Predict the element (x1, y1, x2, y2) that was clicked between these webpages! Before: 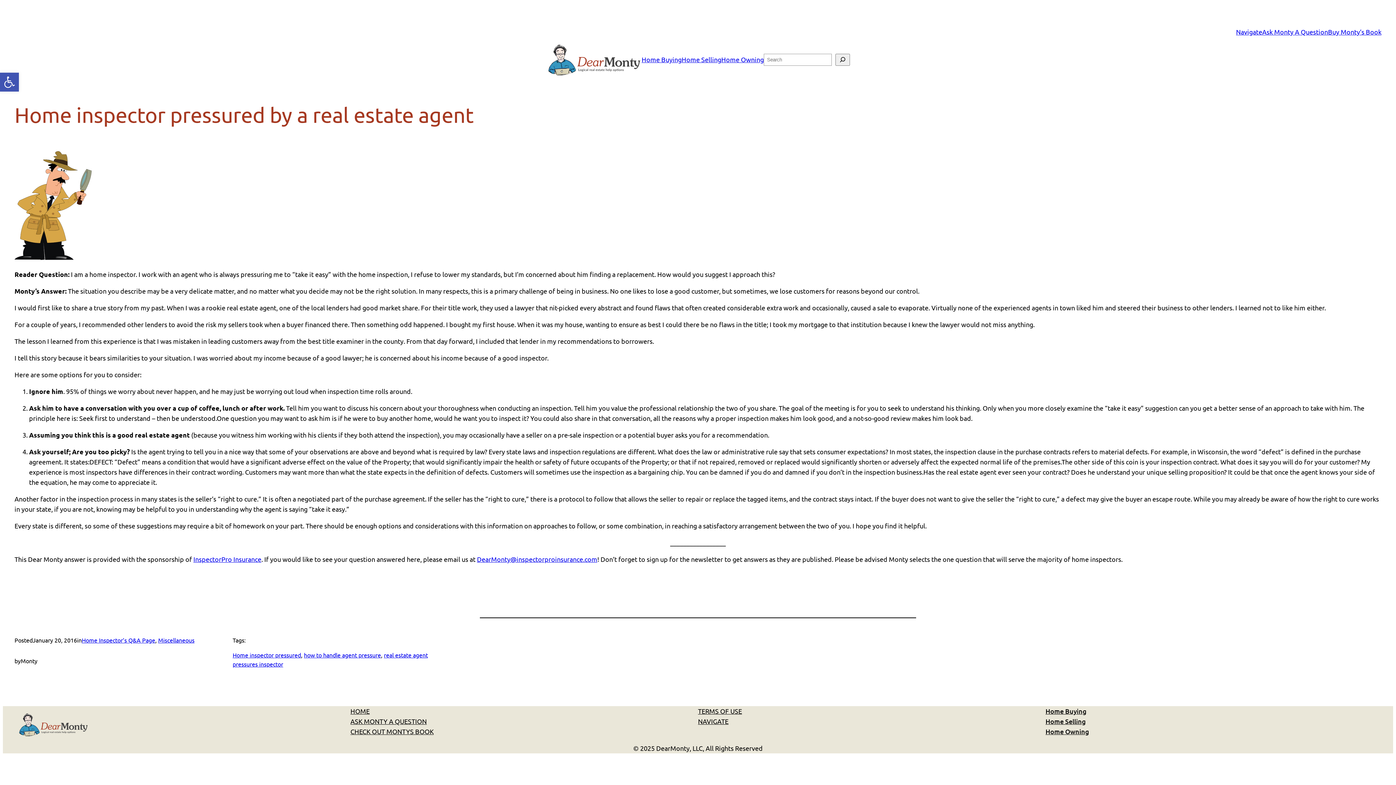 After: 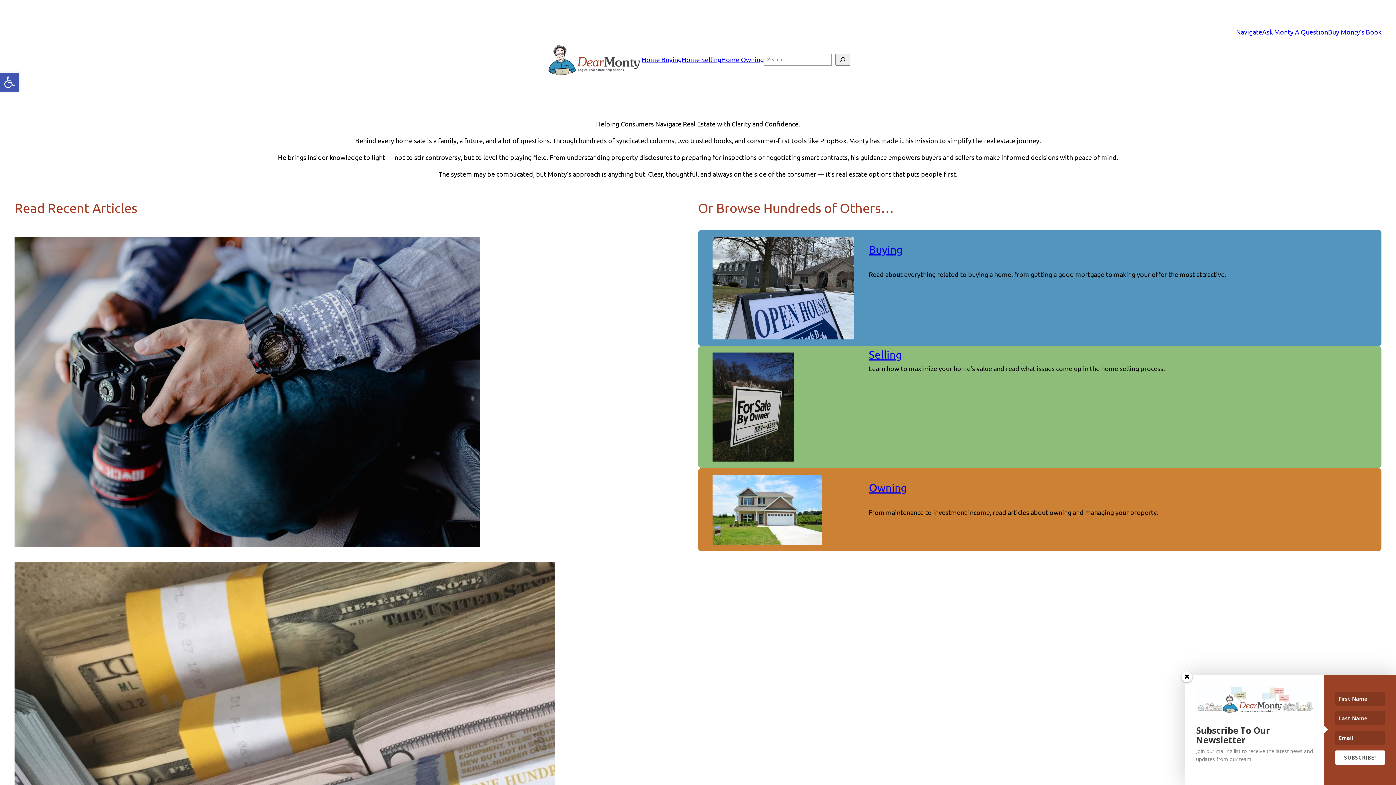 Action: bbox: (546, 43, 641, 75)